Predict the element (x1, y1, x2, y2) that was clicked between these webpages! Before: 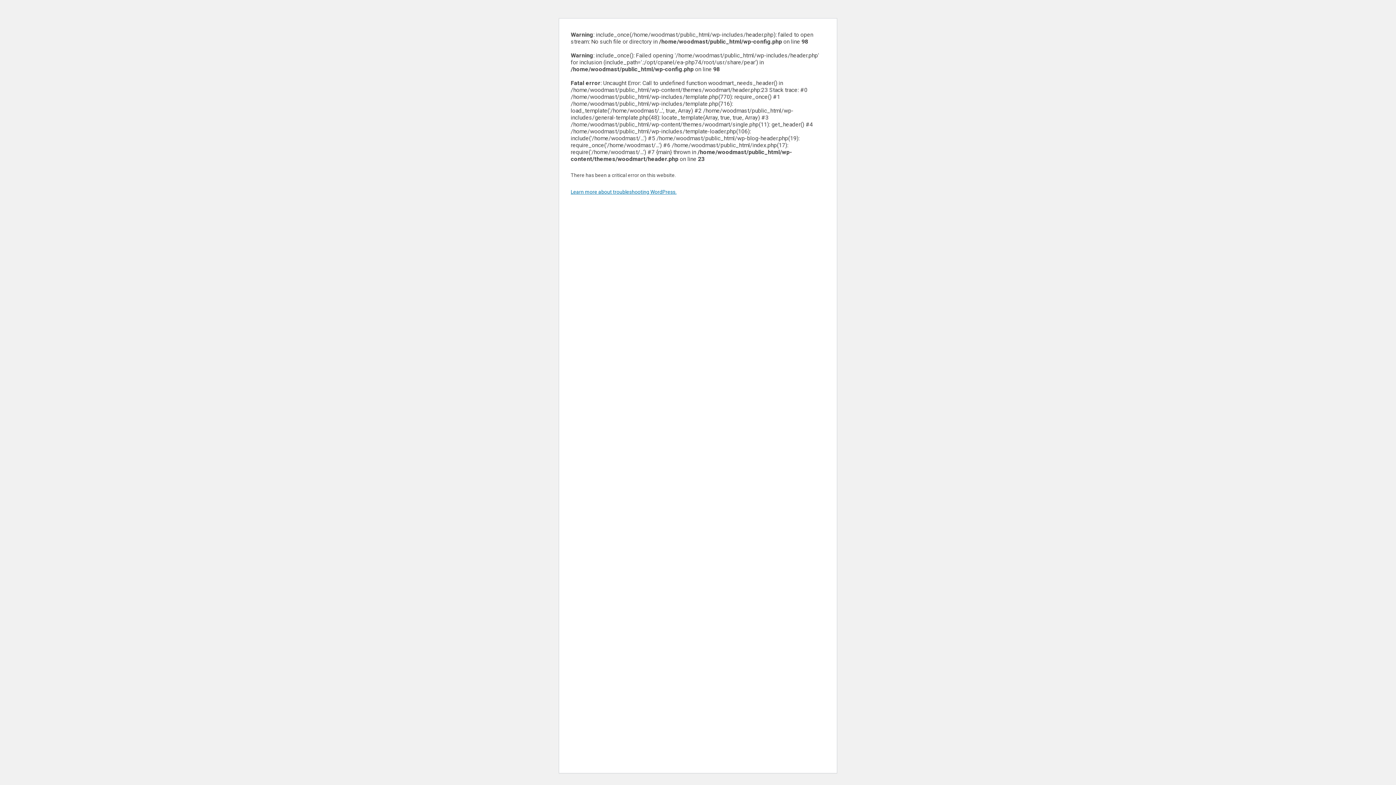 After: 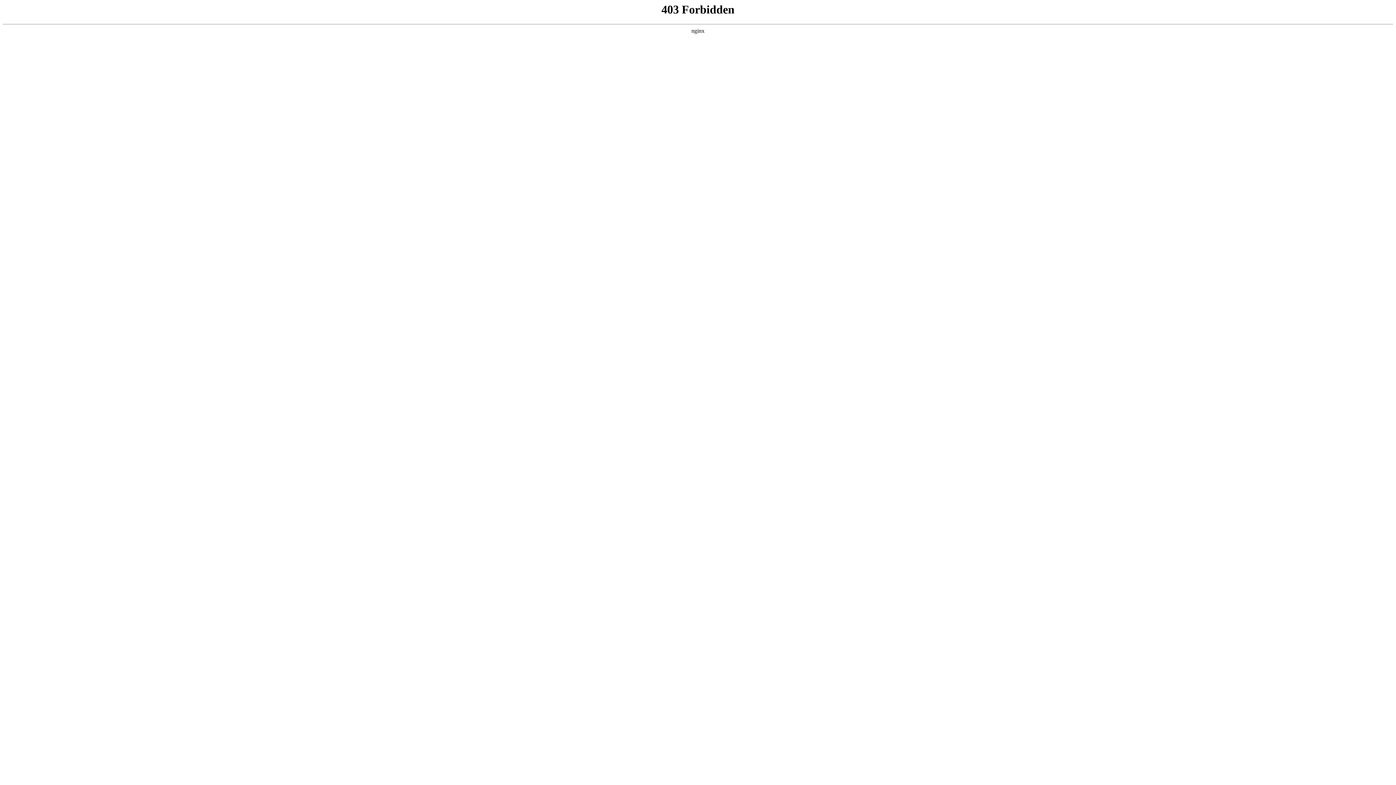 Action: bbox: (570, 189, 676, 194) label: Learn more about troubleshooting WordPress.